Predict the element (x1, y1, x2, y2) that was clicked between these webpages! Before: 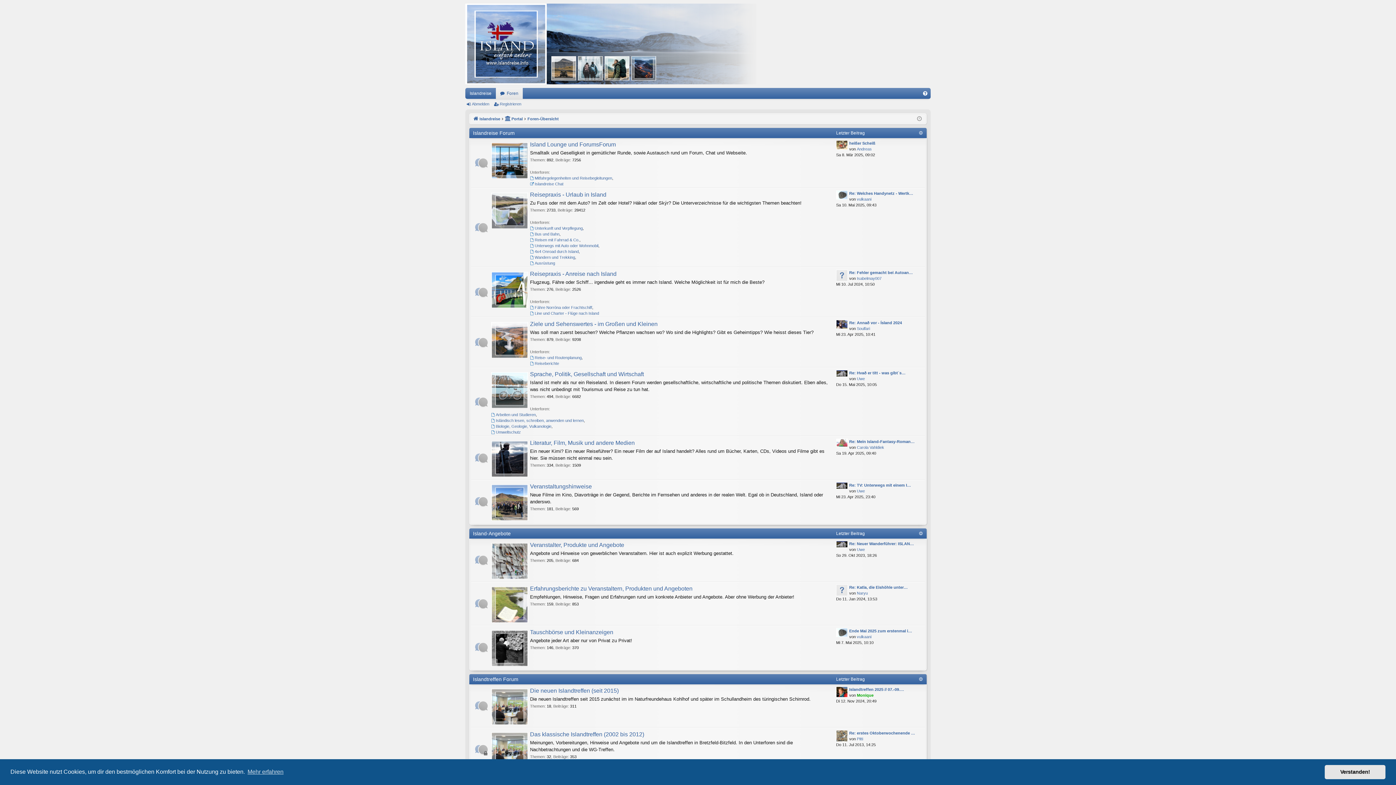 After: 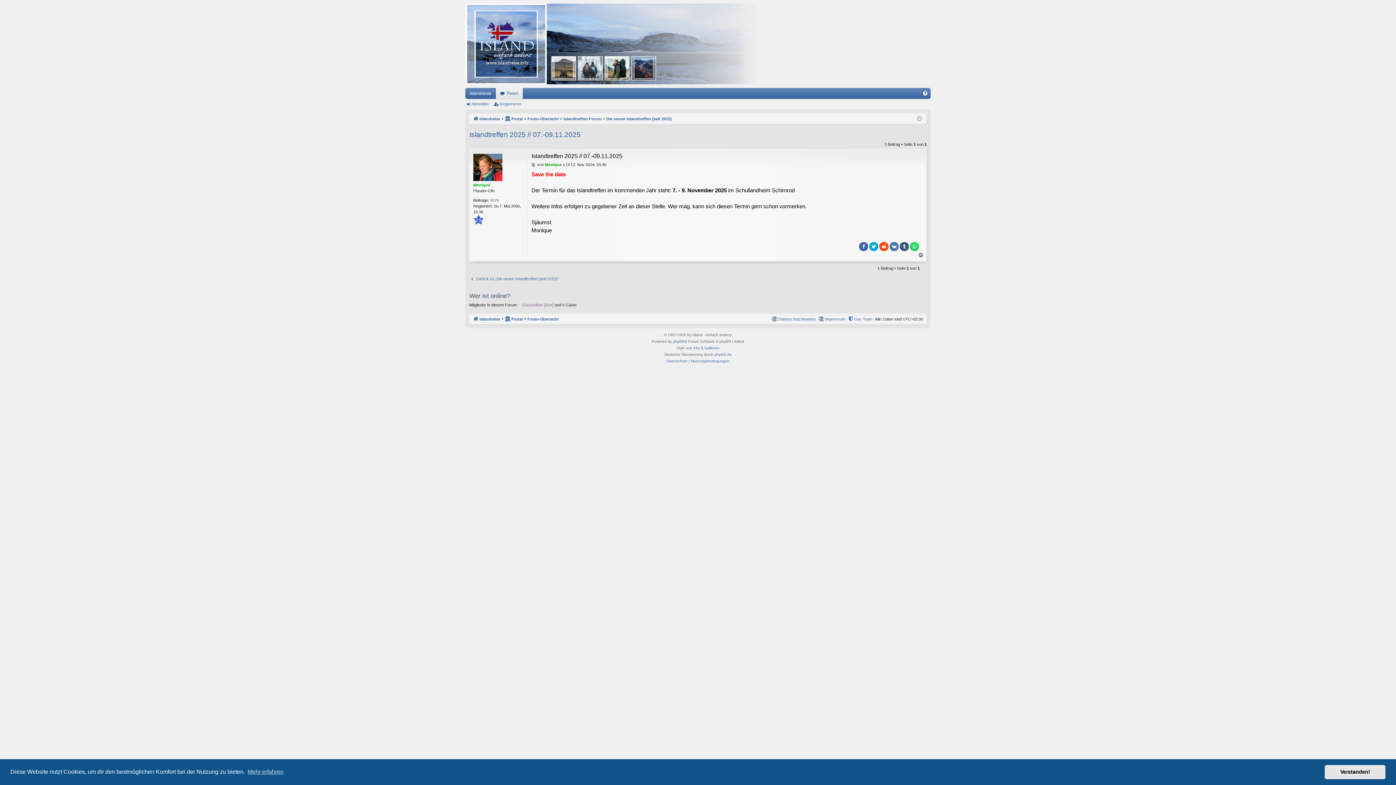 Action: bbox: (849, 686, 904, 692) label: Islandtreffen 2025 // 07.-09.…